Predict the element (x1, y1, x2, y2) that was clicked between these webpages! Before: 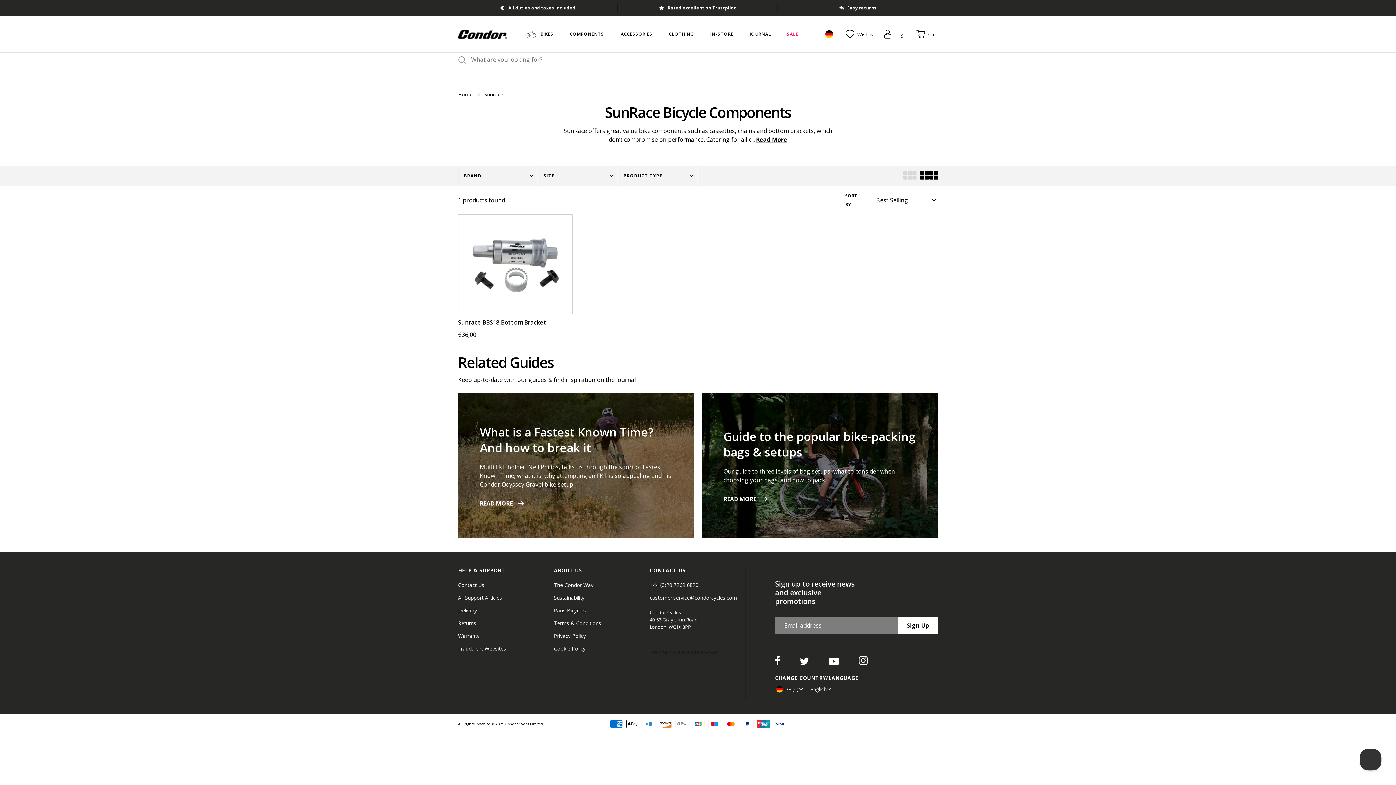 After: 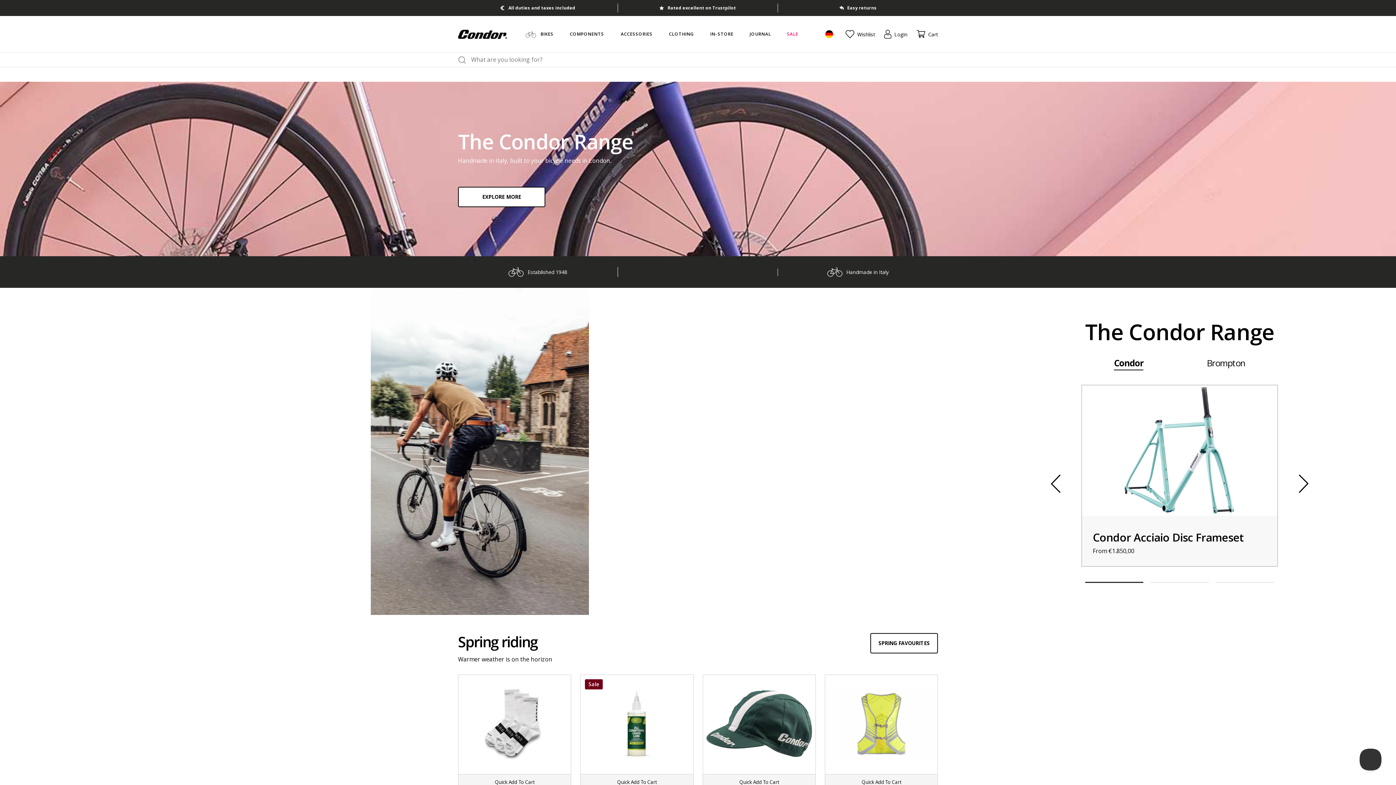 Action: bbox: (619, 30, 653, 37) label: ACCESSORIES